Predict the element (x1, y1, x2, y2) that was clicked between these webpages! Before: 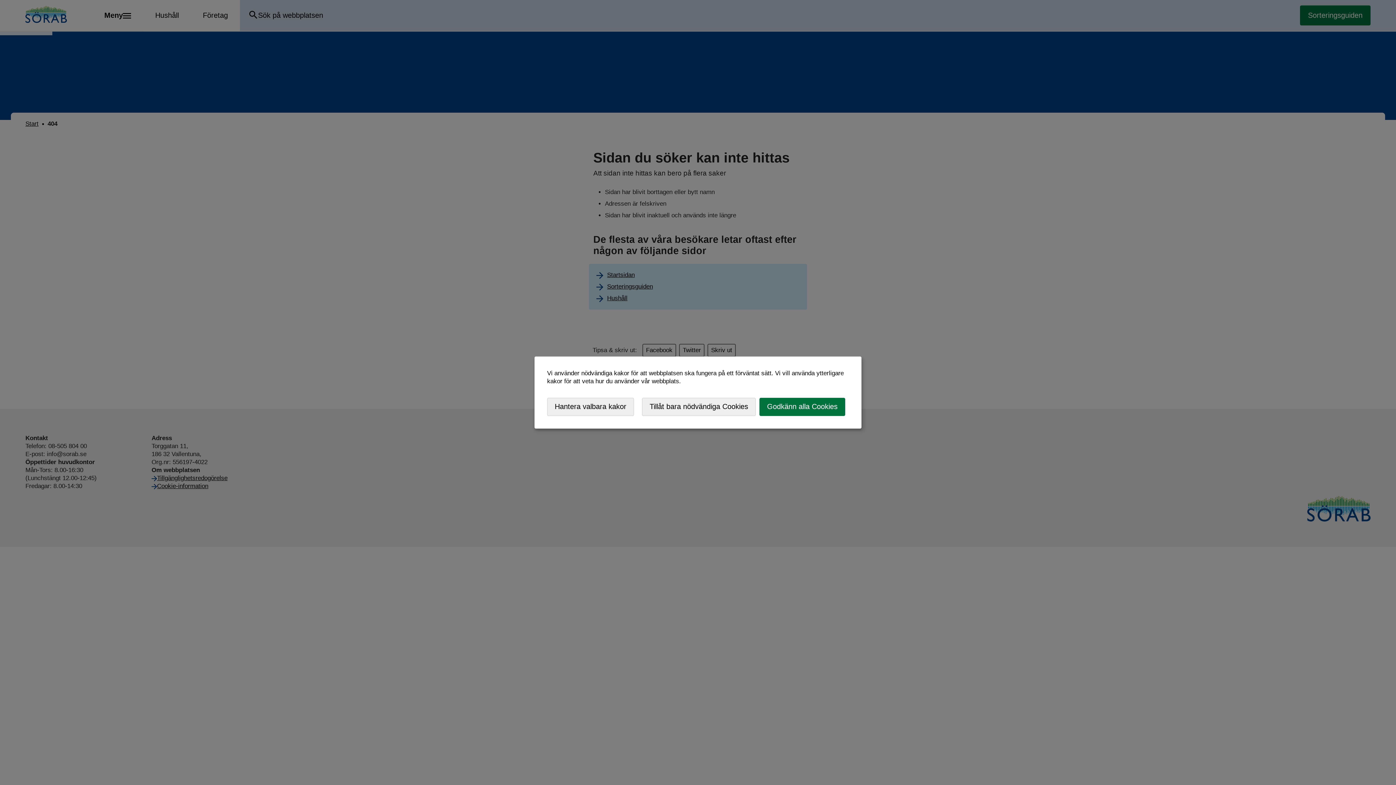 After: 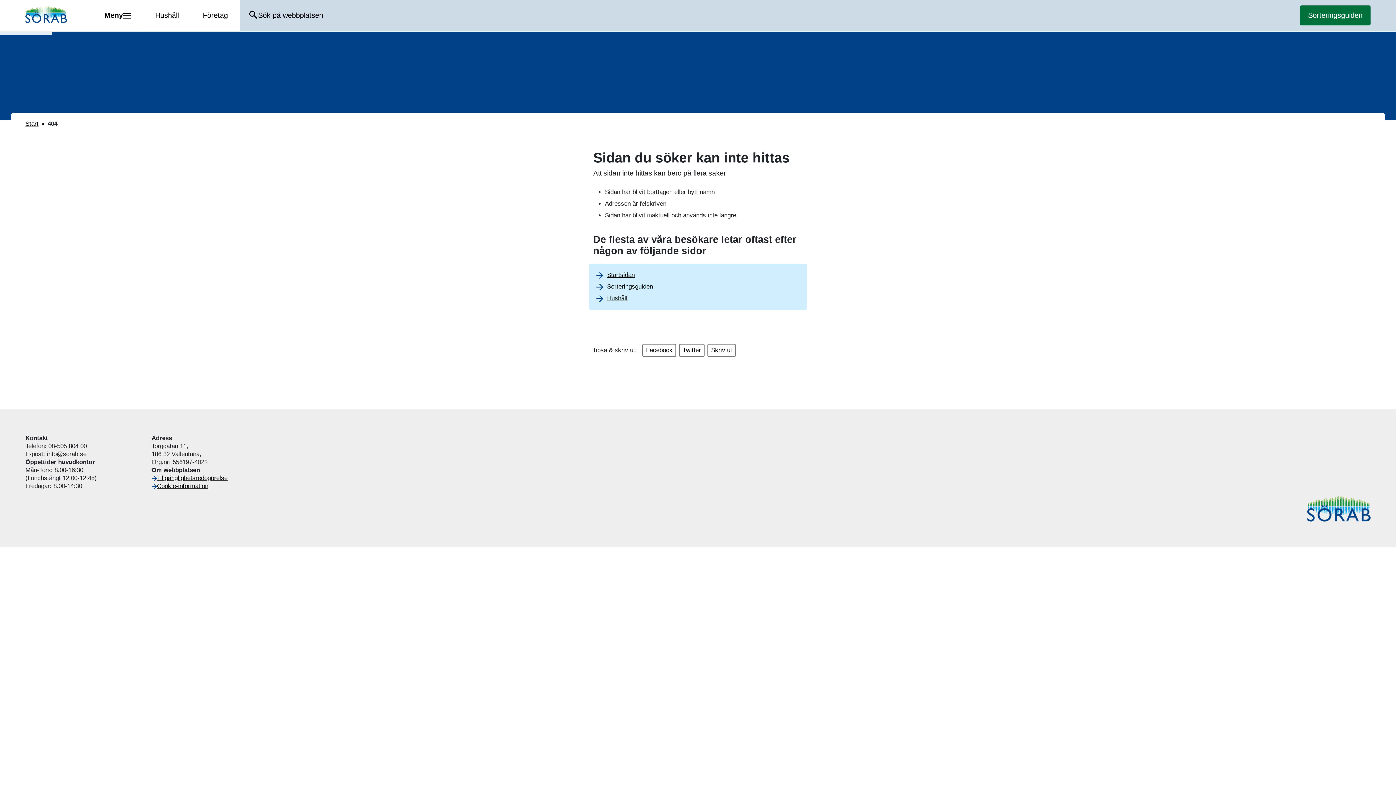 Action: bbox: (642, 397, 756, 416) label: Tillåt bara nödvändiga Cookies